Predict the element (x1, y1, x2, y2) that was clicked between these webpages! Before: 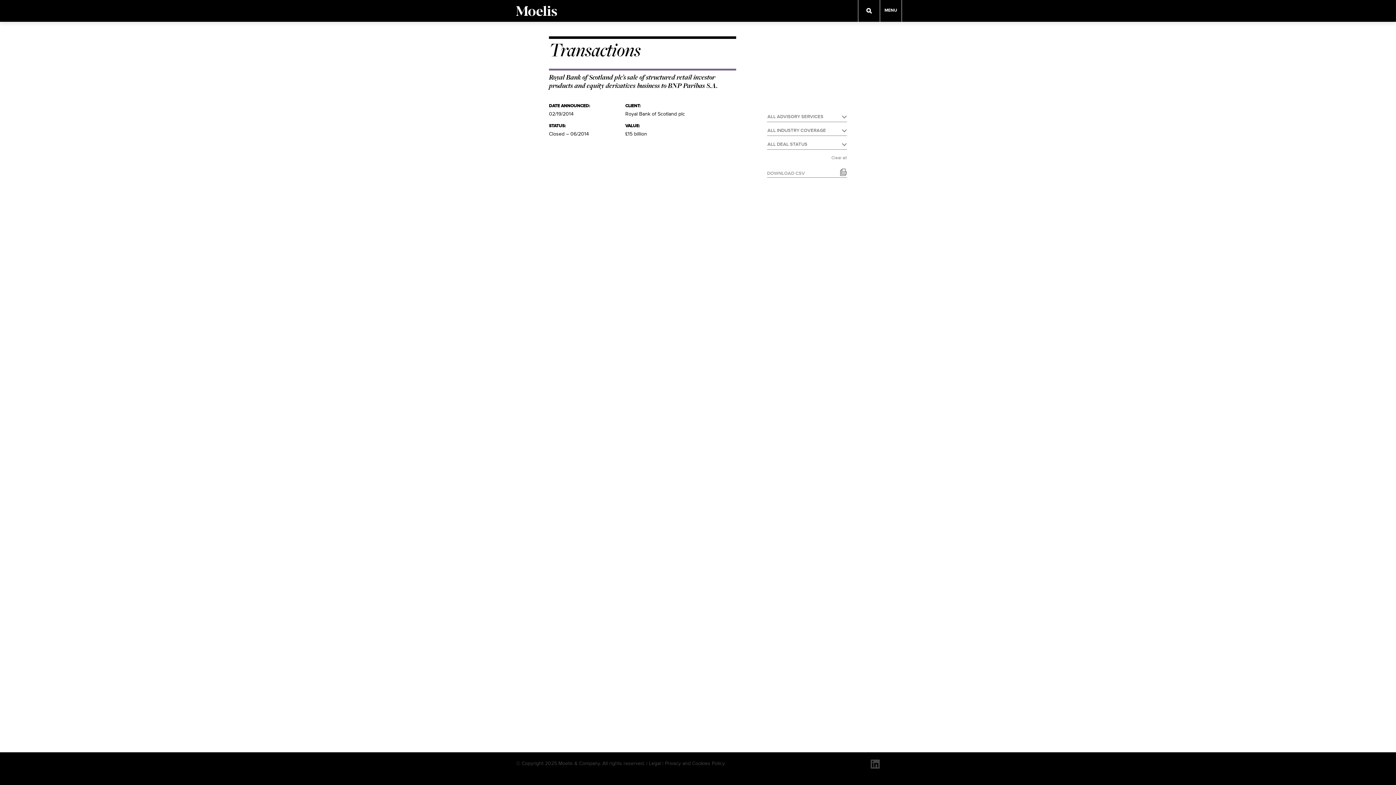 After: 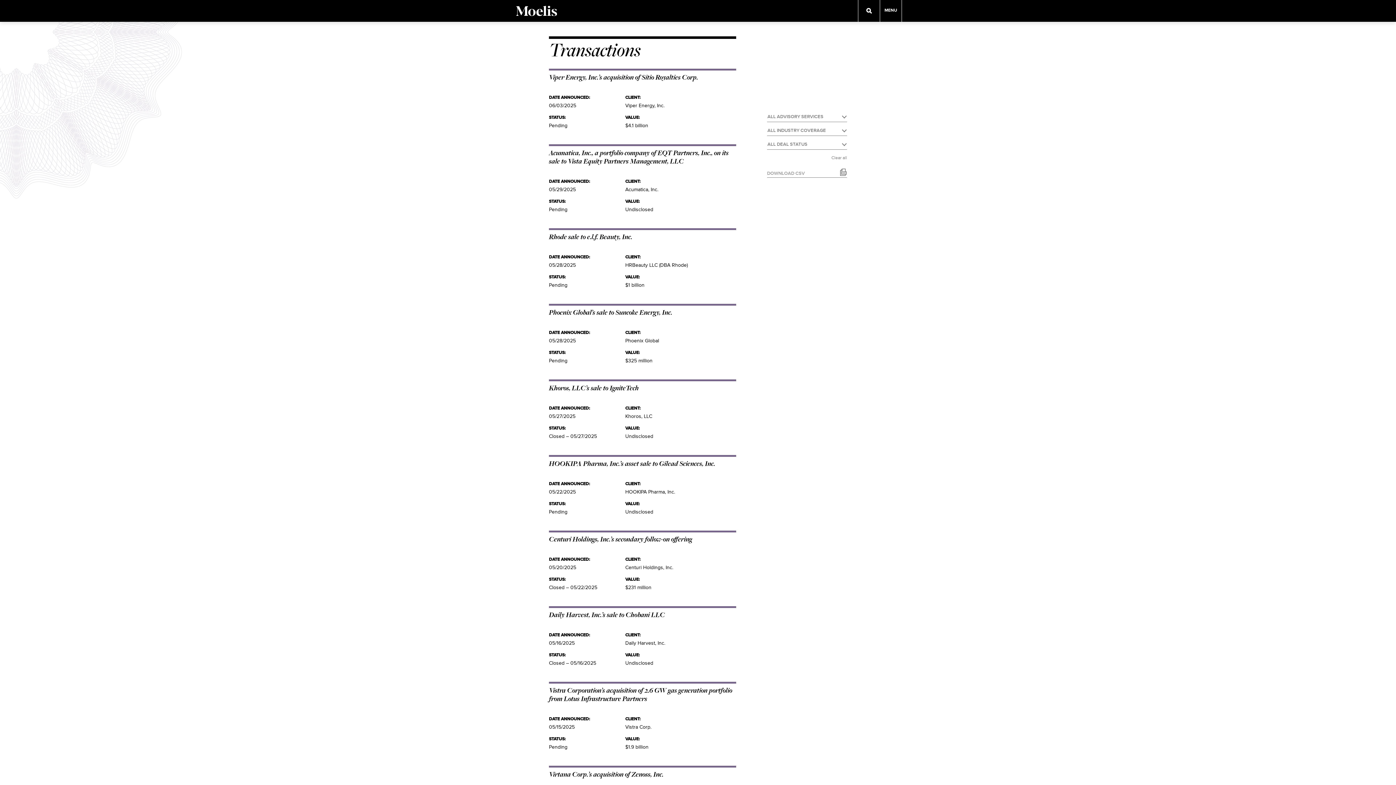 Action: bbox: (831, 154, 847, 161) label: Clear all